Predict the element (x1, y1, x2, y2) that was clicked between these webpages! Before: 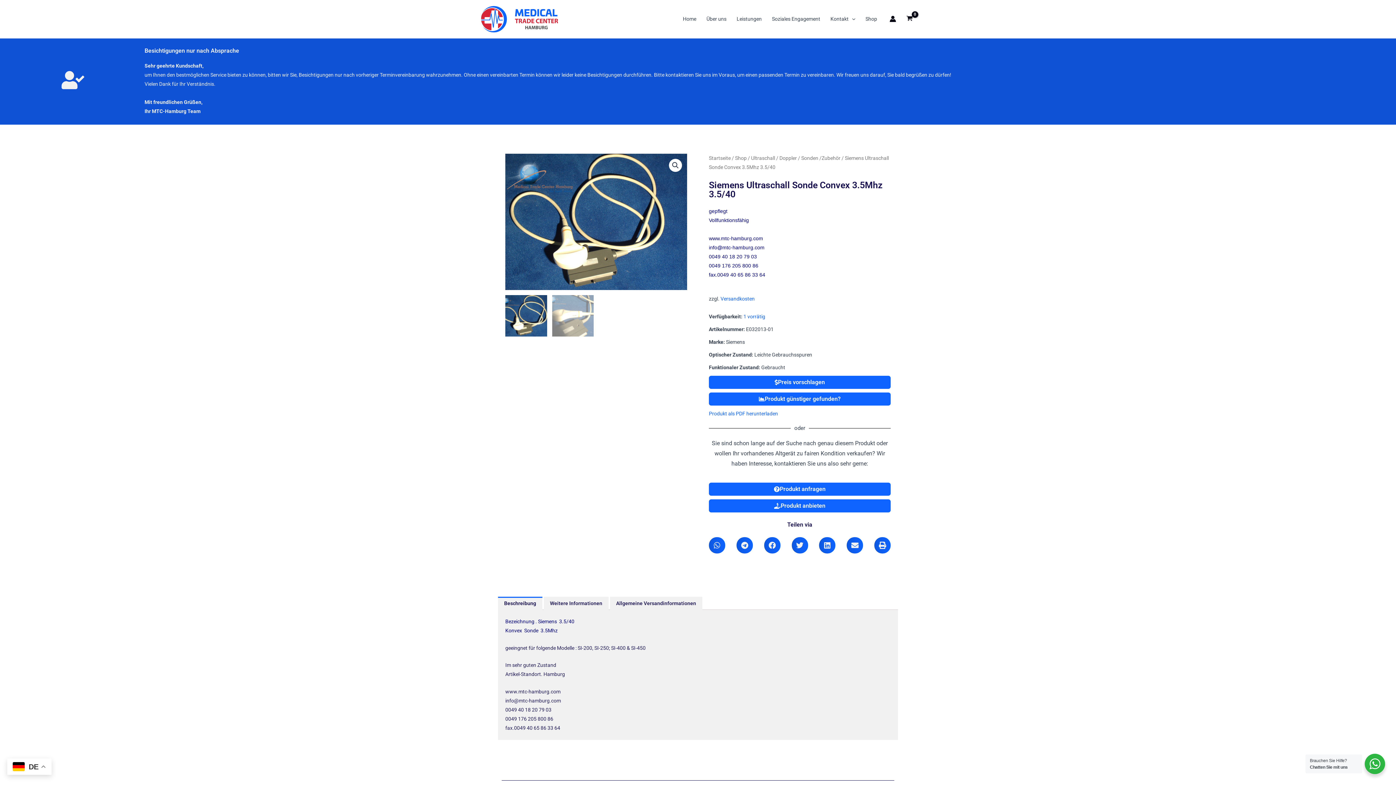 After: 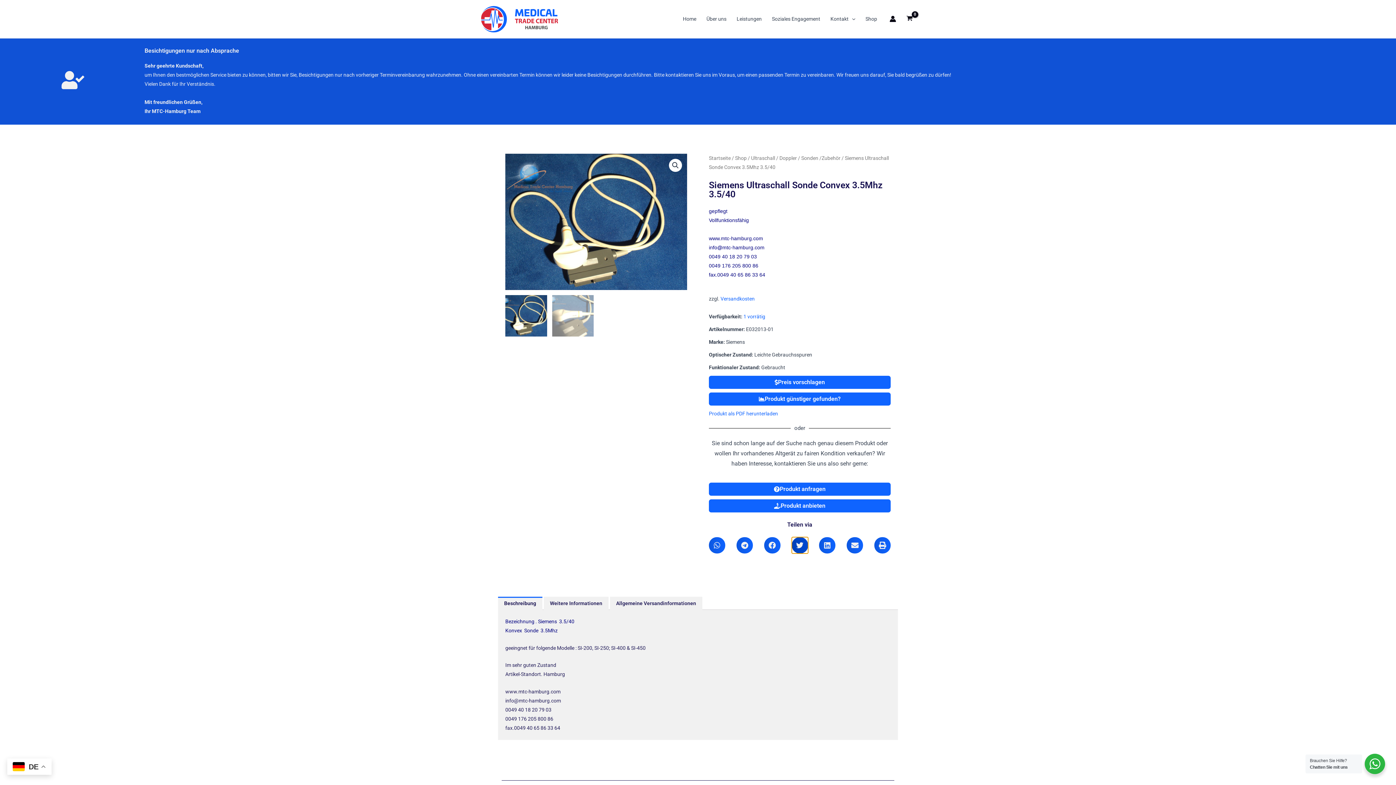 Action: label: Share on twitter bbox: (791, 537, 808, 553)